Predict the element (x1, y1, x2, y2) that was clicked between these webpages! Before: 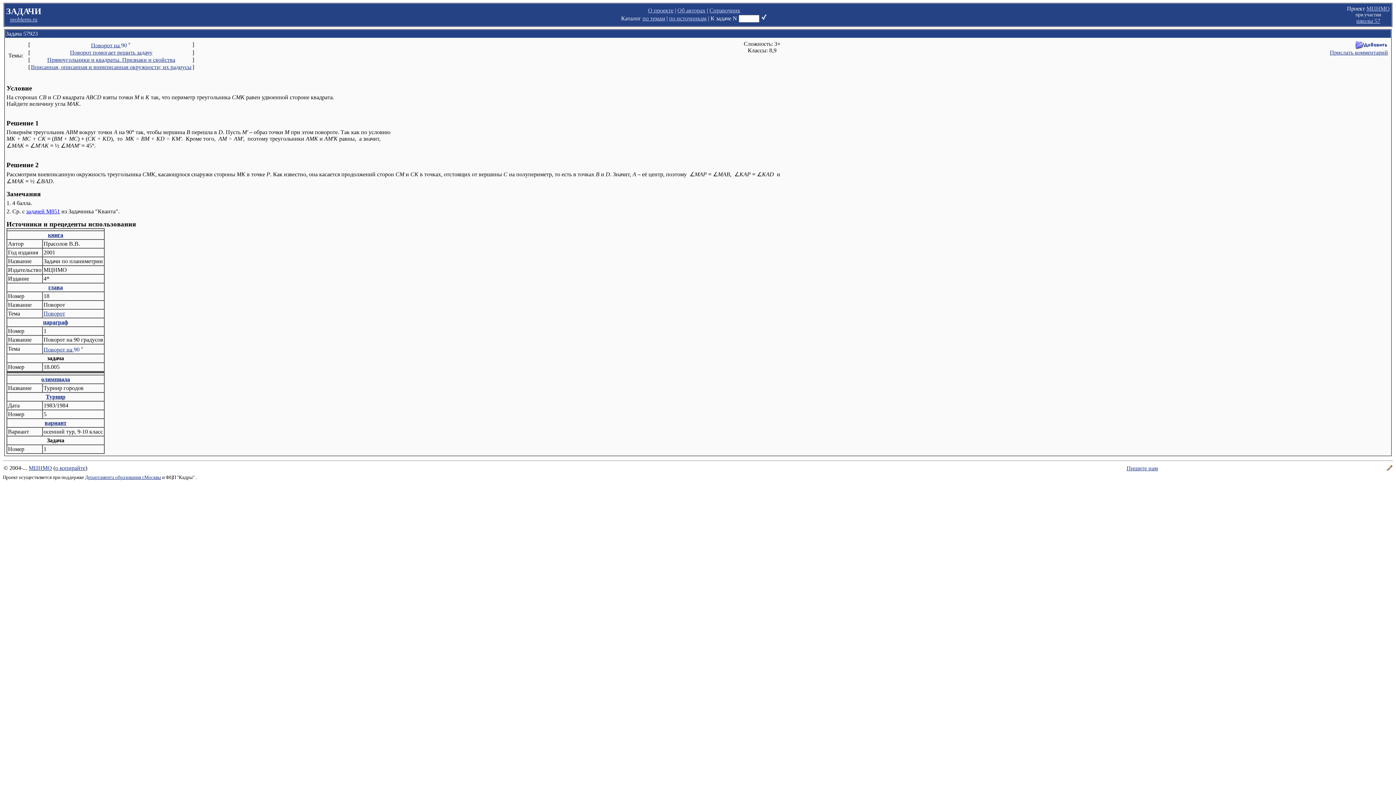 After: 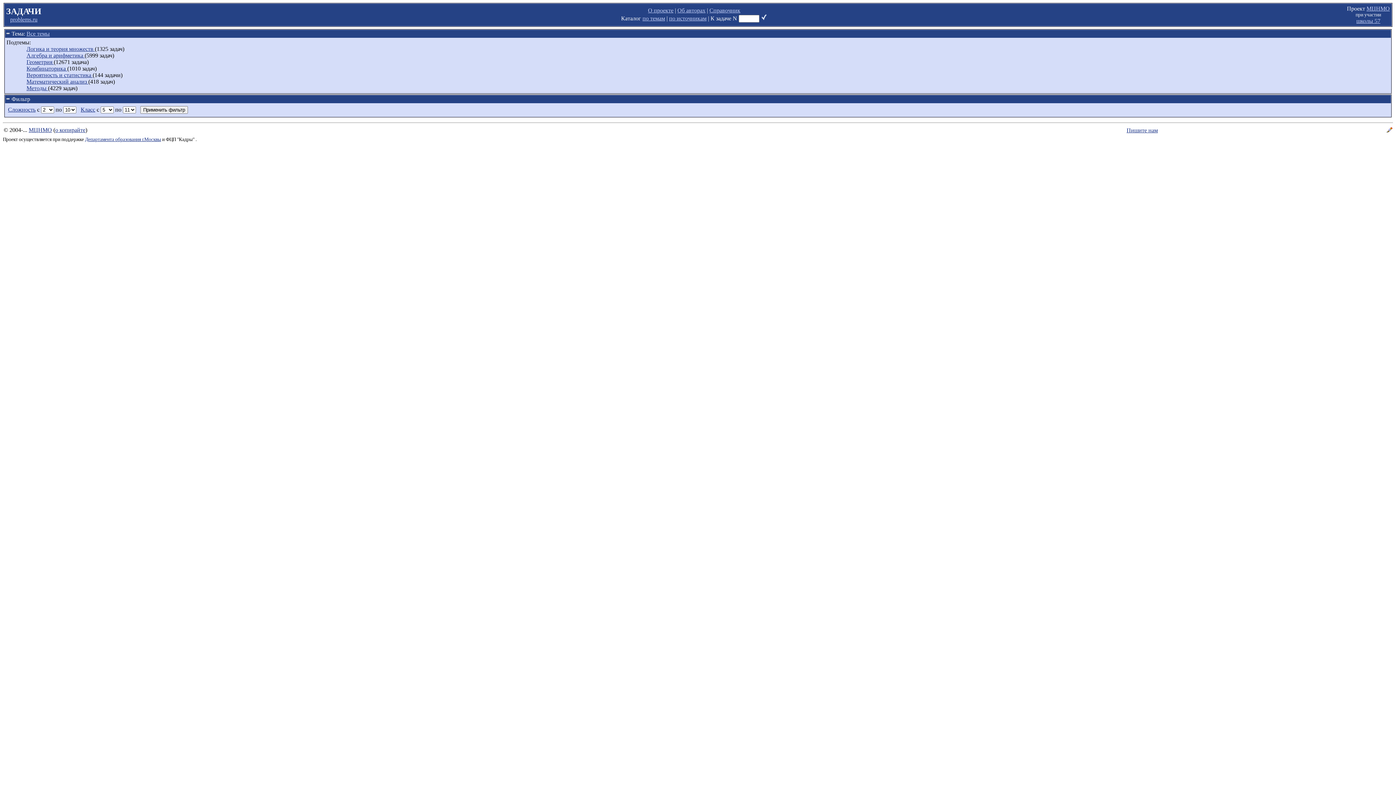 Action: bbox: (642, 15, 665, 21) label: по темам